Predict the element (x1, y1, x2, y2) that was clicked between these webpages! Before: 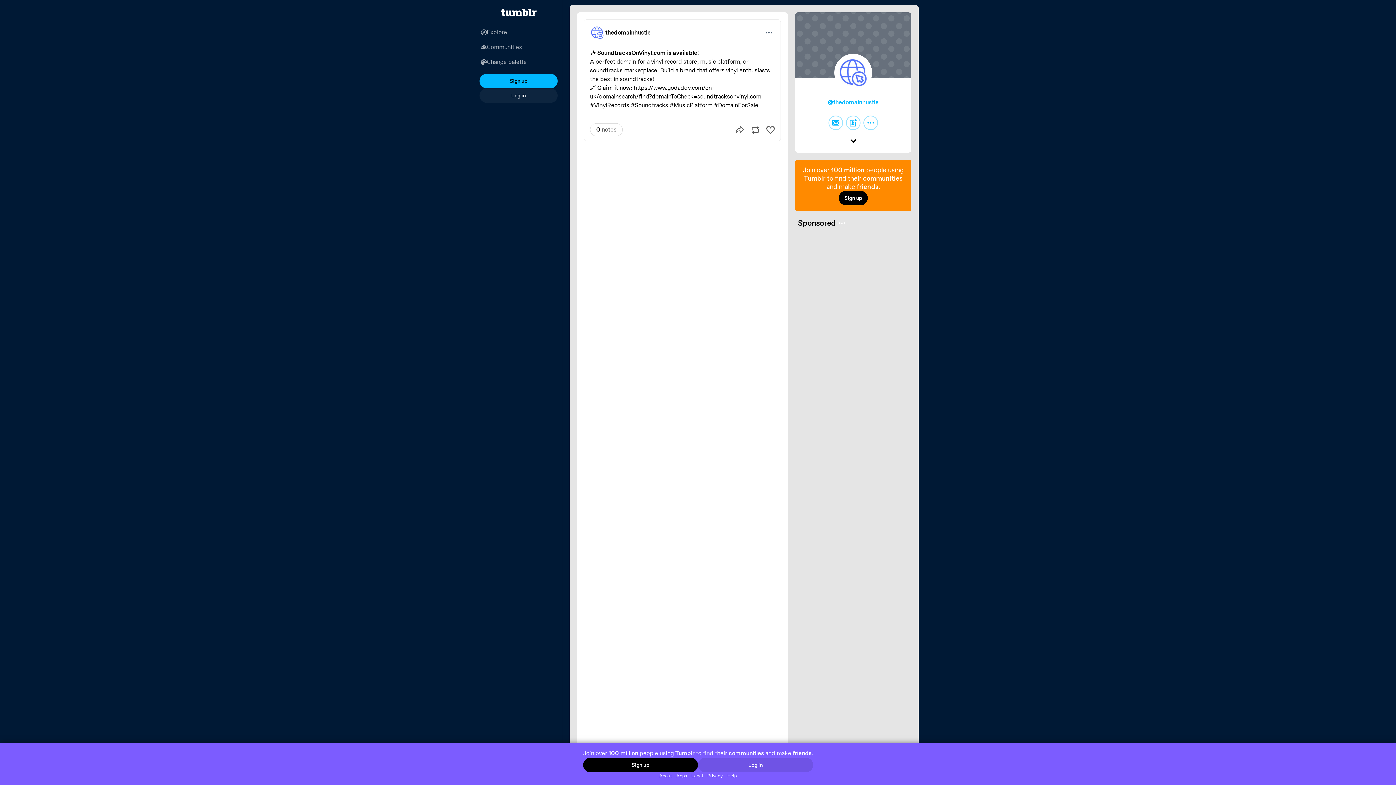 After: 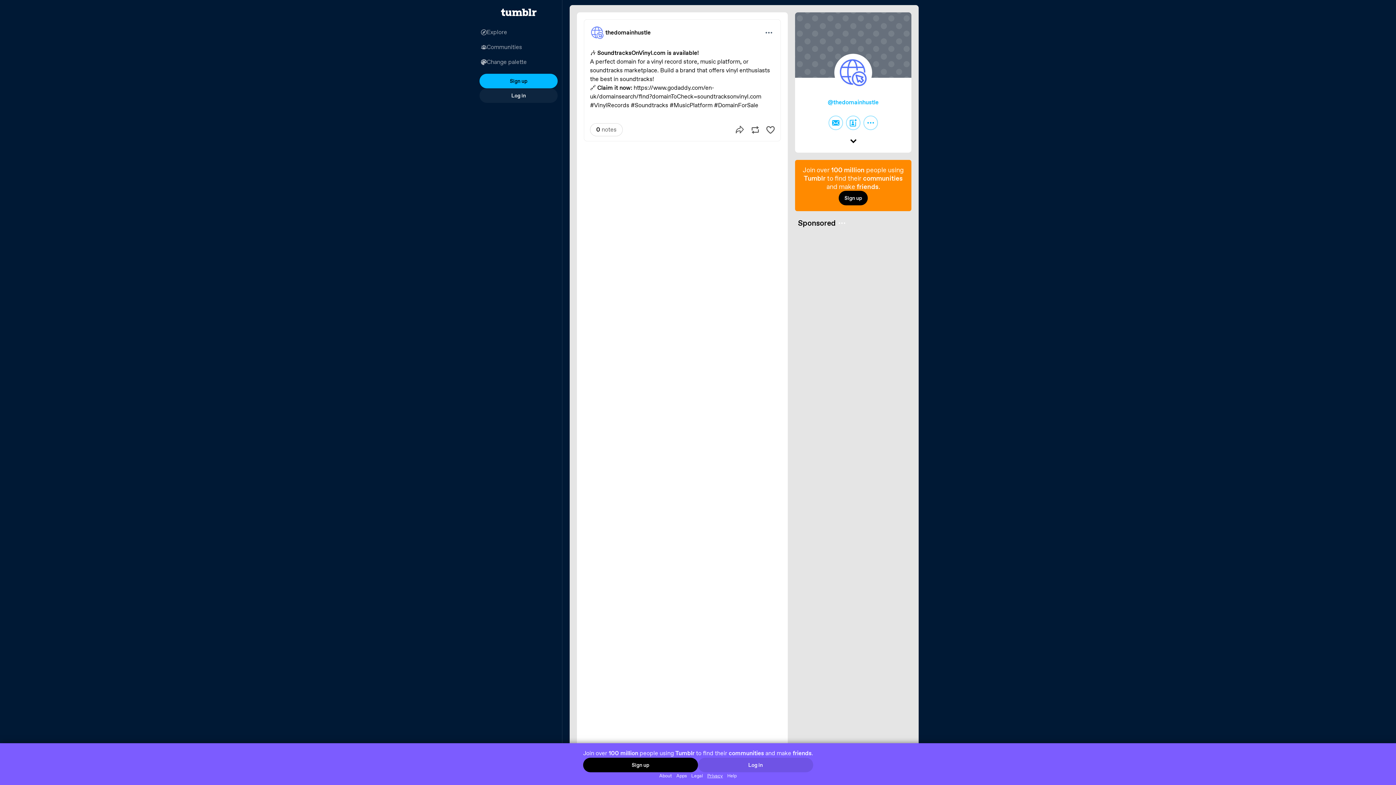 Action: bbox: (705, 772, 725, 779) label: Privacy